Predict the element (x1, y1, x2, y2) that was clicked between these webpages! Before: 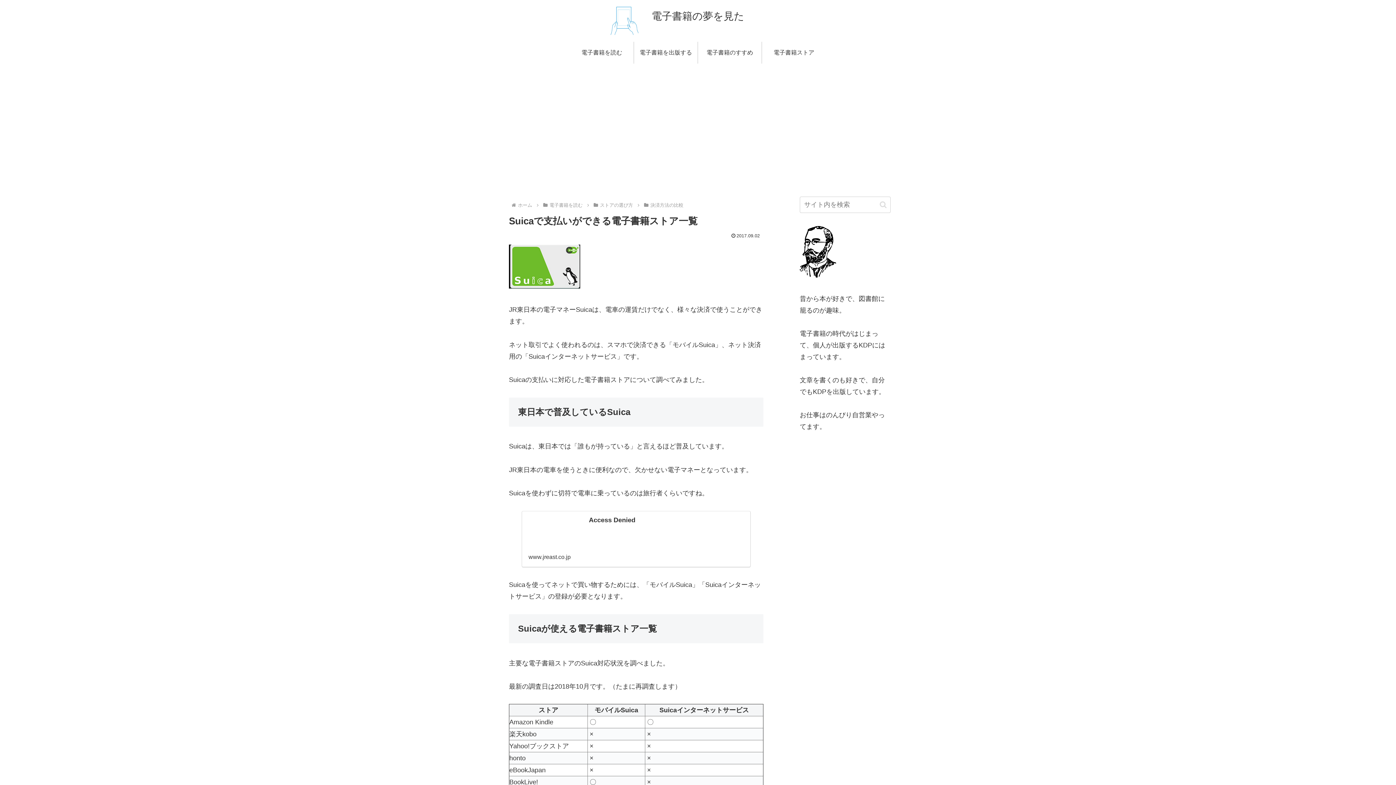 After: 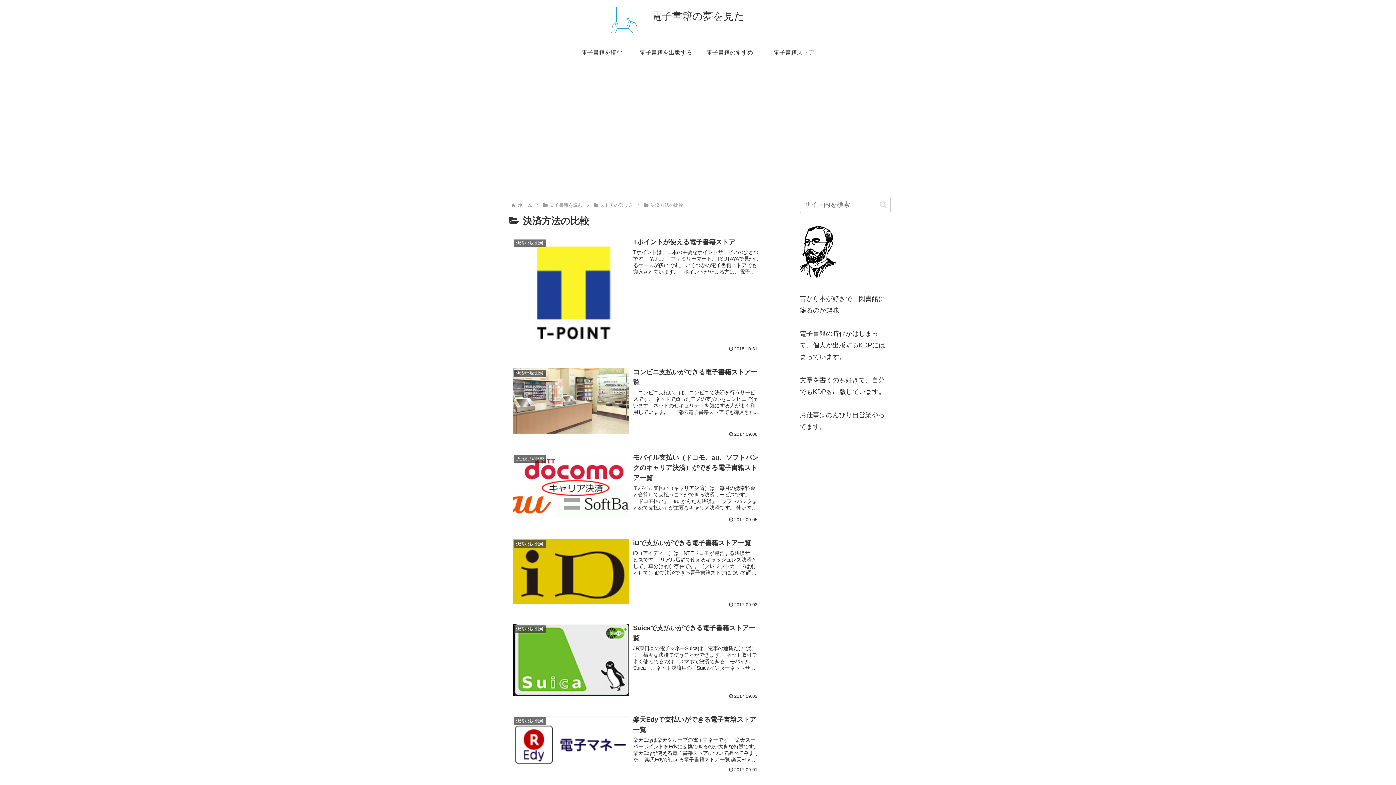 Action: label: 決済方法の比較 bbox: (649, 202, 684, 208)